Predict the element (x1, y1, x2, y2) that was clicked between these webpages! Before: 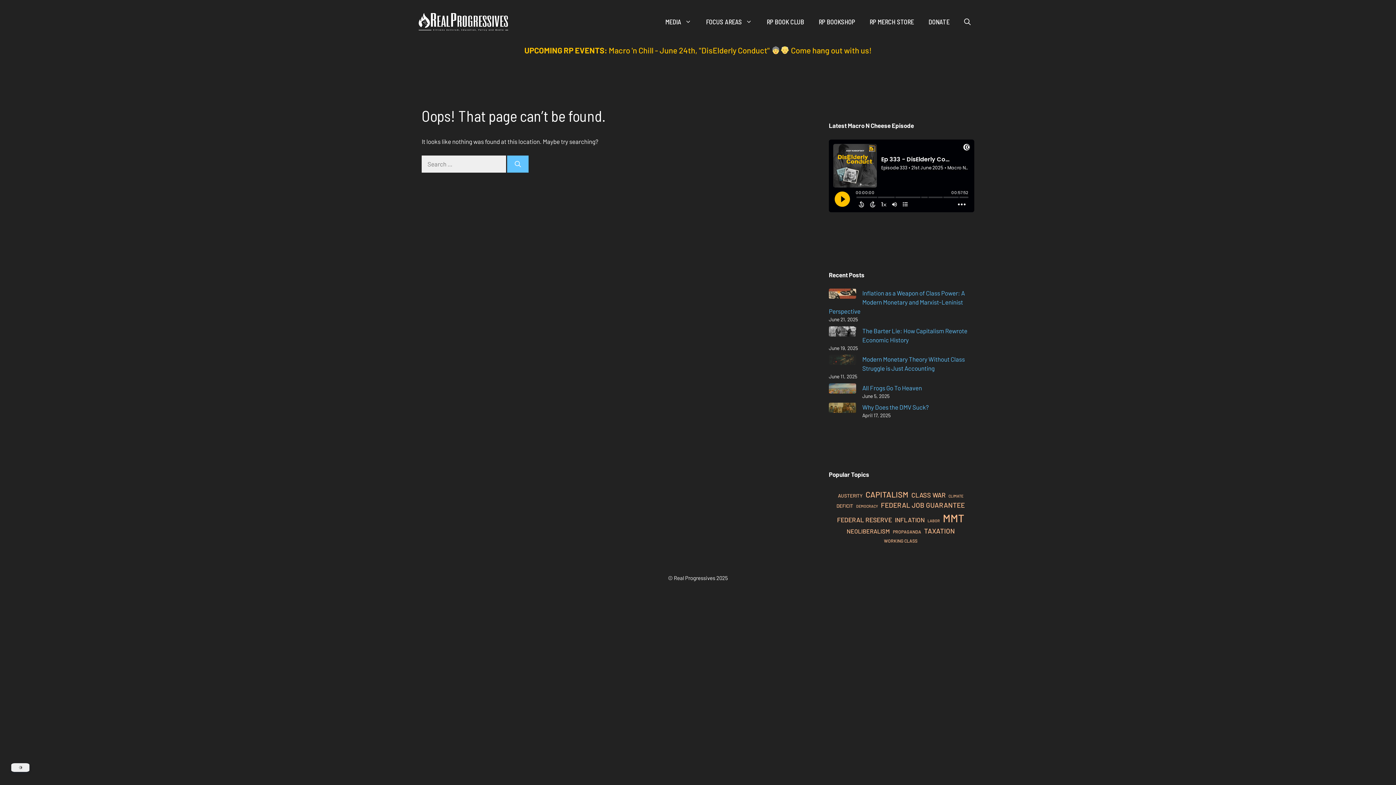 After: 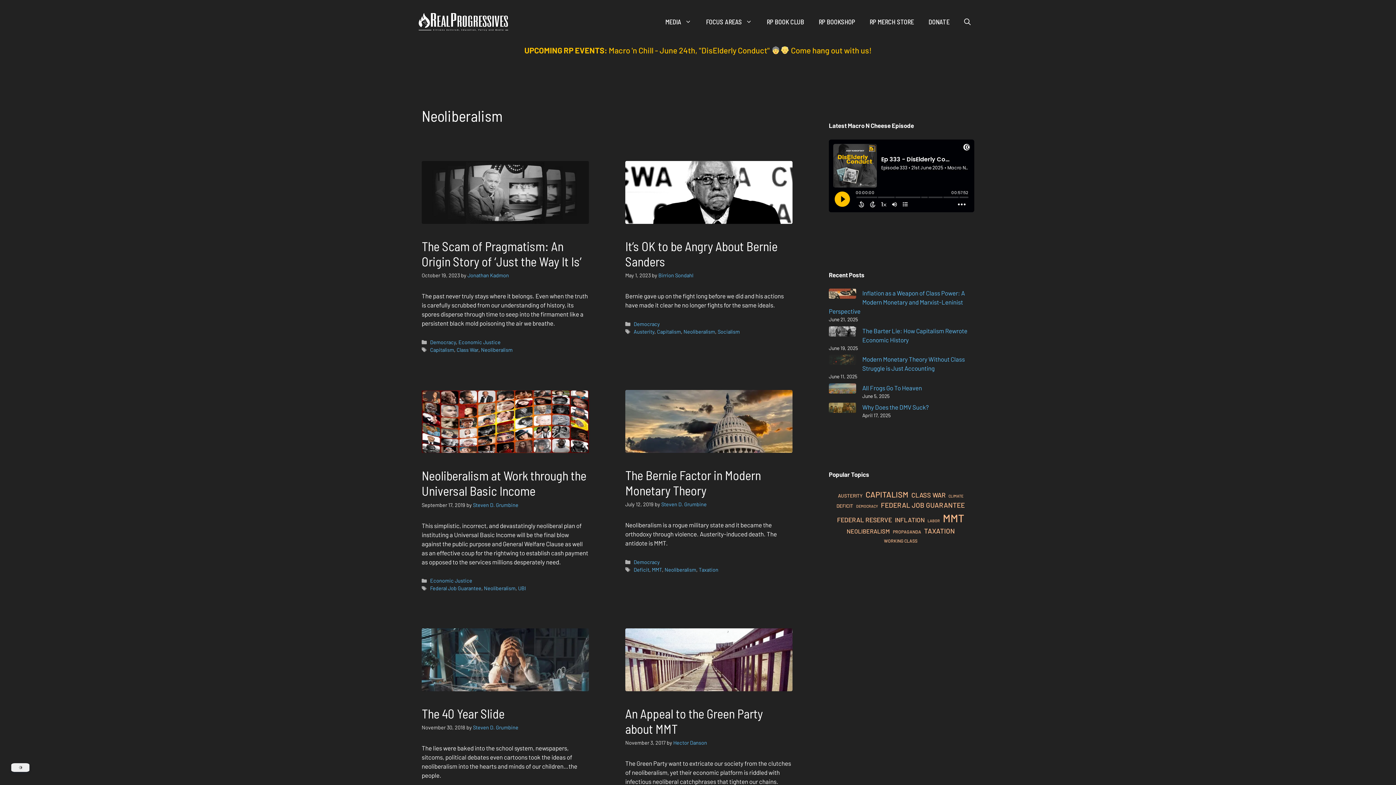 Action: label: Neoliberalism (31 items) bbox: (846, 527, 890, 535)